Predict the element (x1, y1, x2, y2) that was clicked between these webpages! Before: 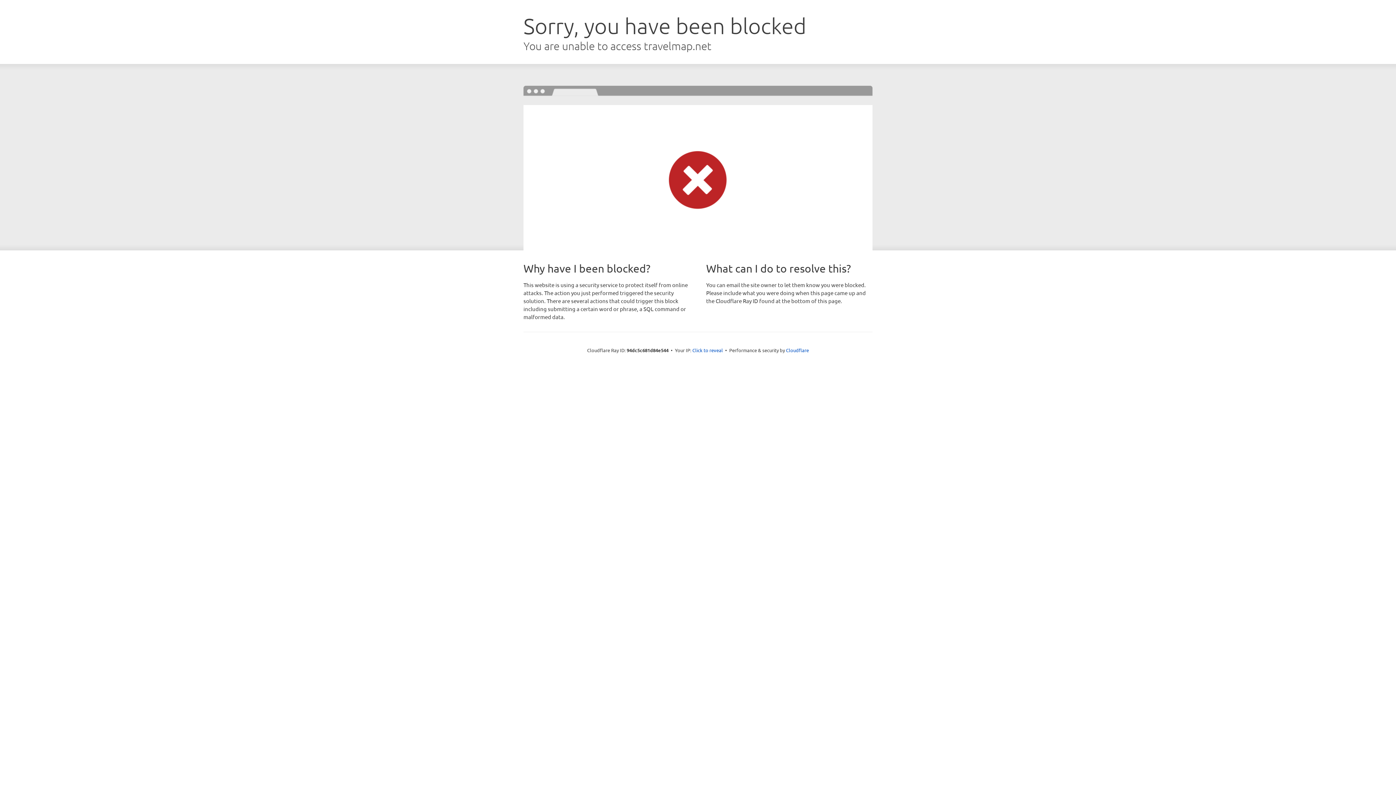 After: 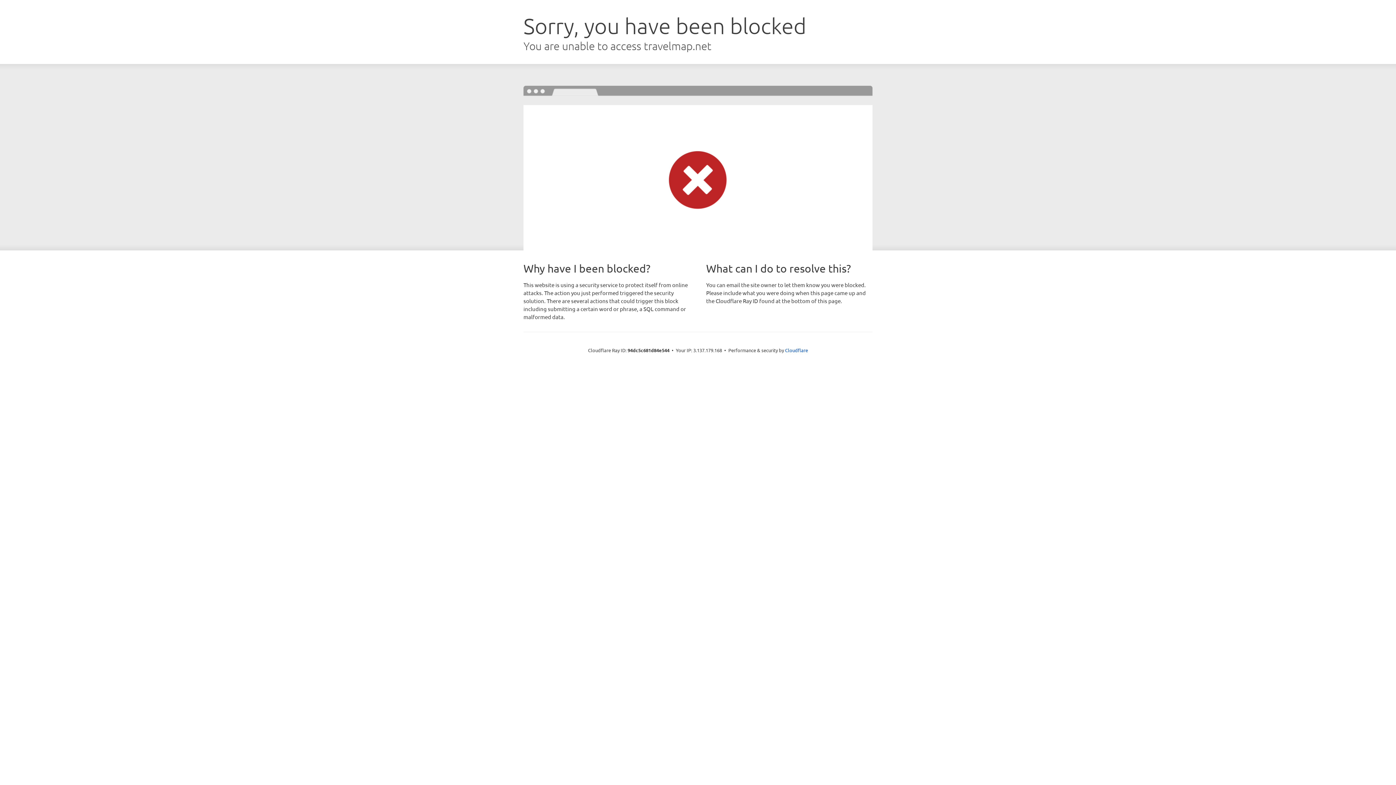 Action: bbox: (692, 346, 723, 353) label: Click to reveal